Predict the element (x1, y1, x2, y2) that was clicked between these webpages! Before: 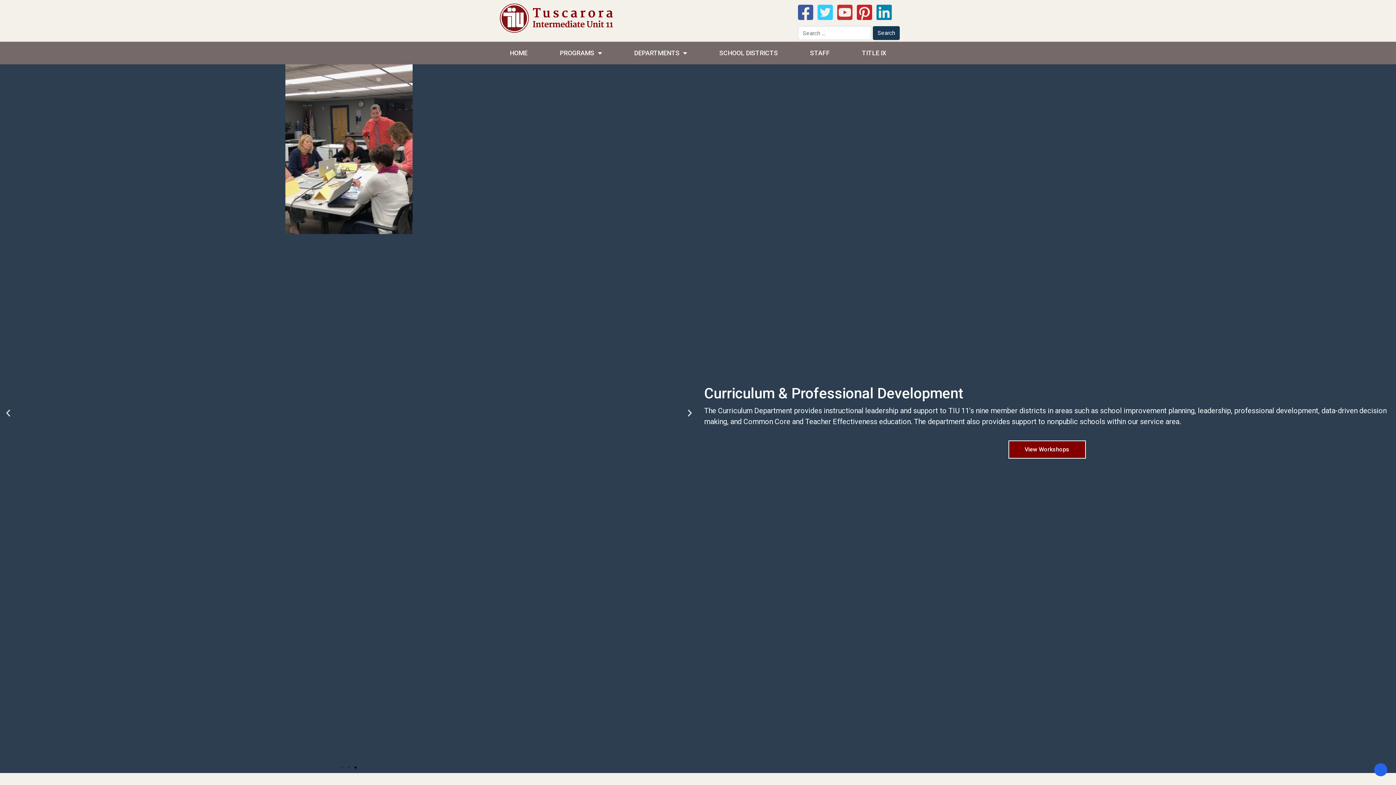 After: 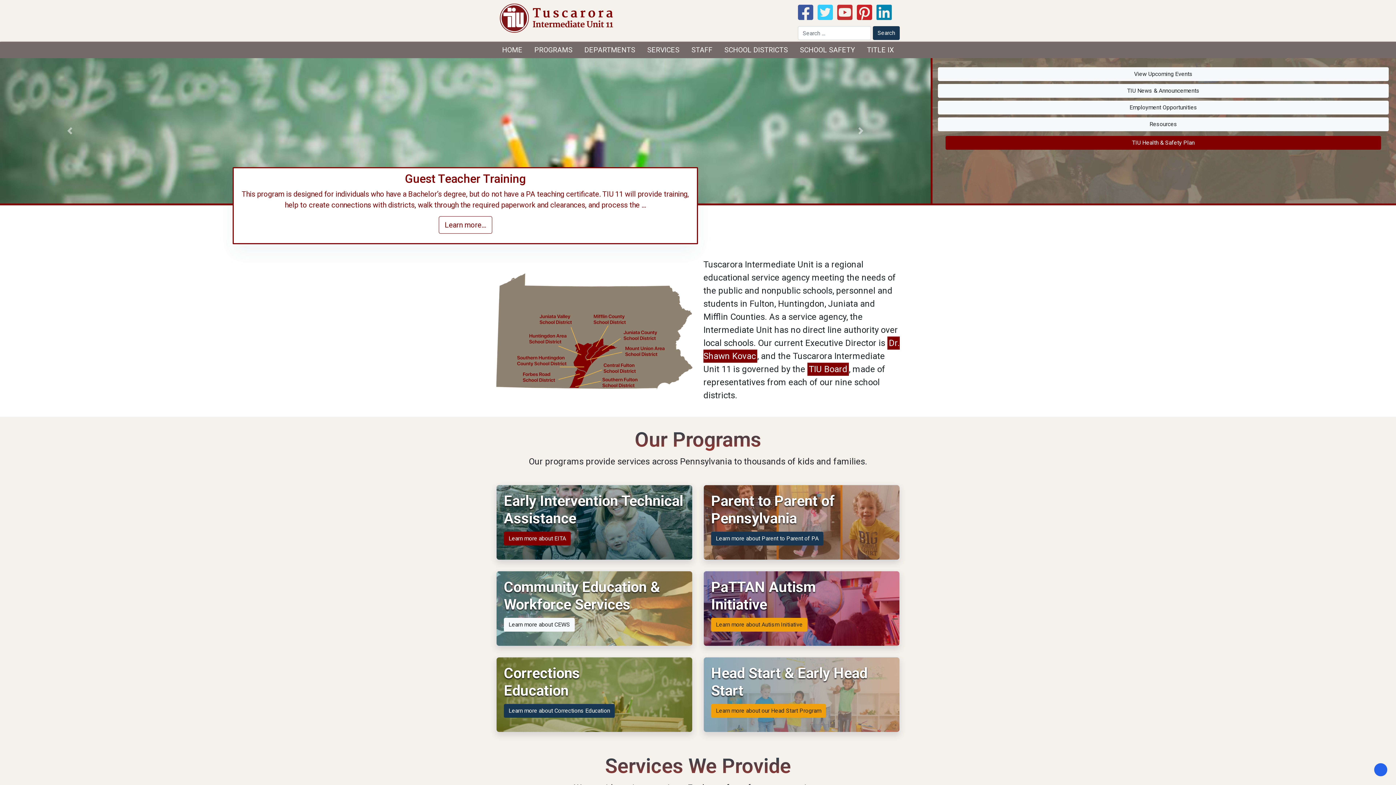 Action: bbox: (490, 0, 790, 41)